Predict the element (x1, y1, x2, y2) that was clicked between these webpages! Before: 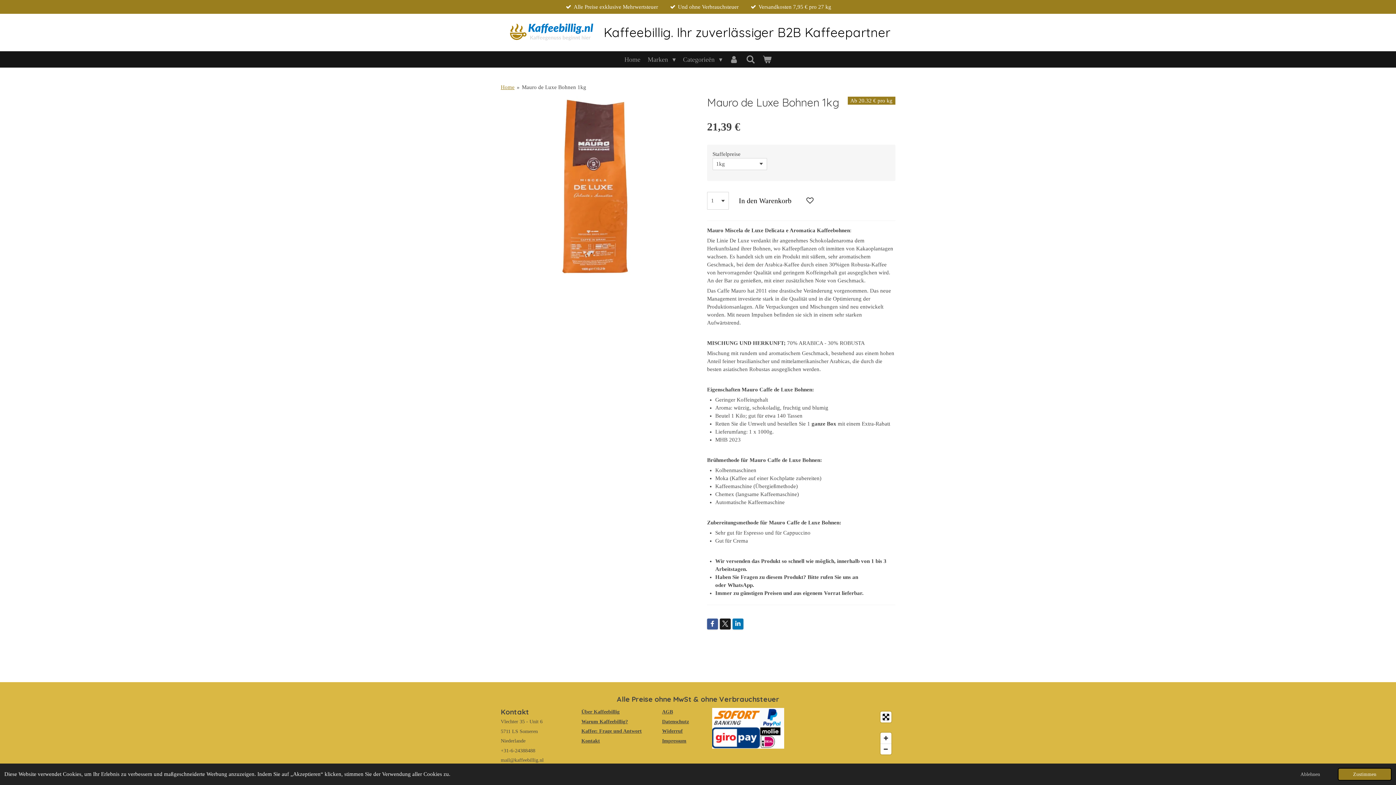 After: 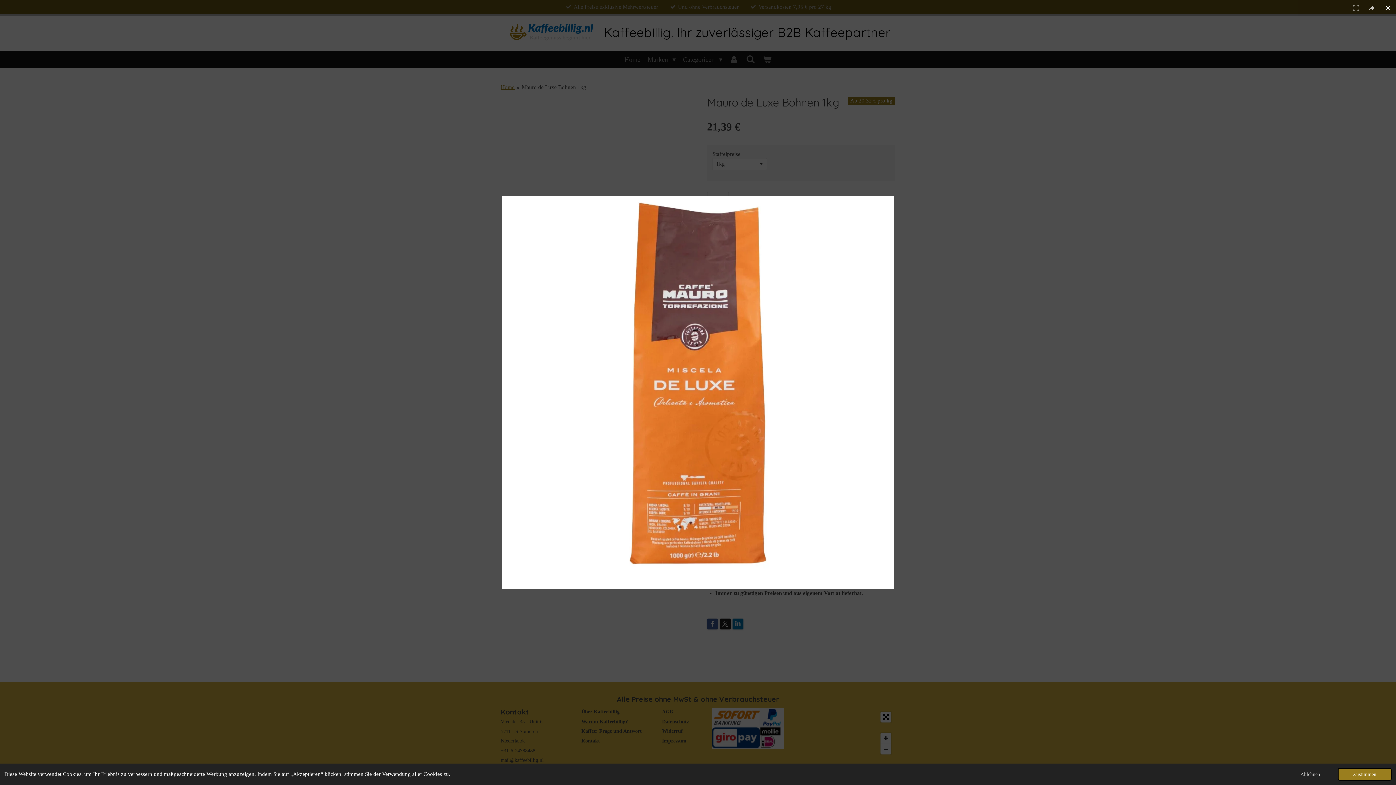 Action: bbox: (500, 96, 689, 284)